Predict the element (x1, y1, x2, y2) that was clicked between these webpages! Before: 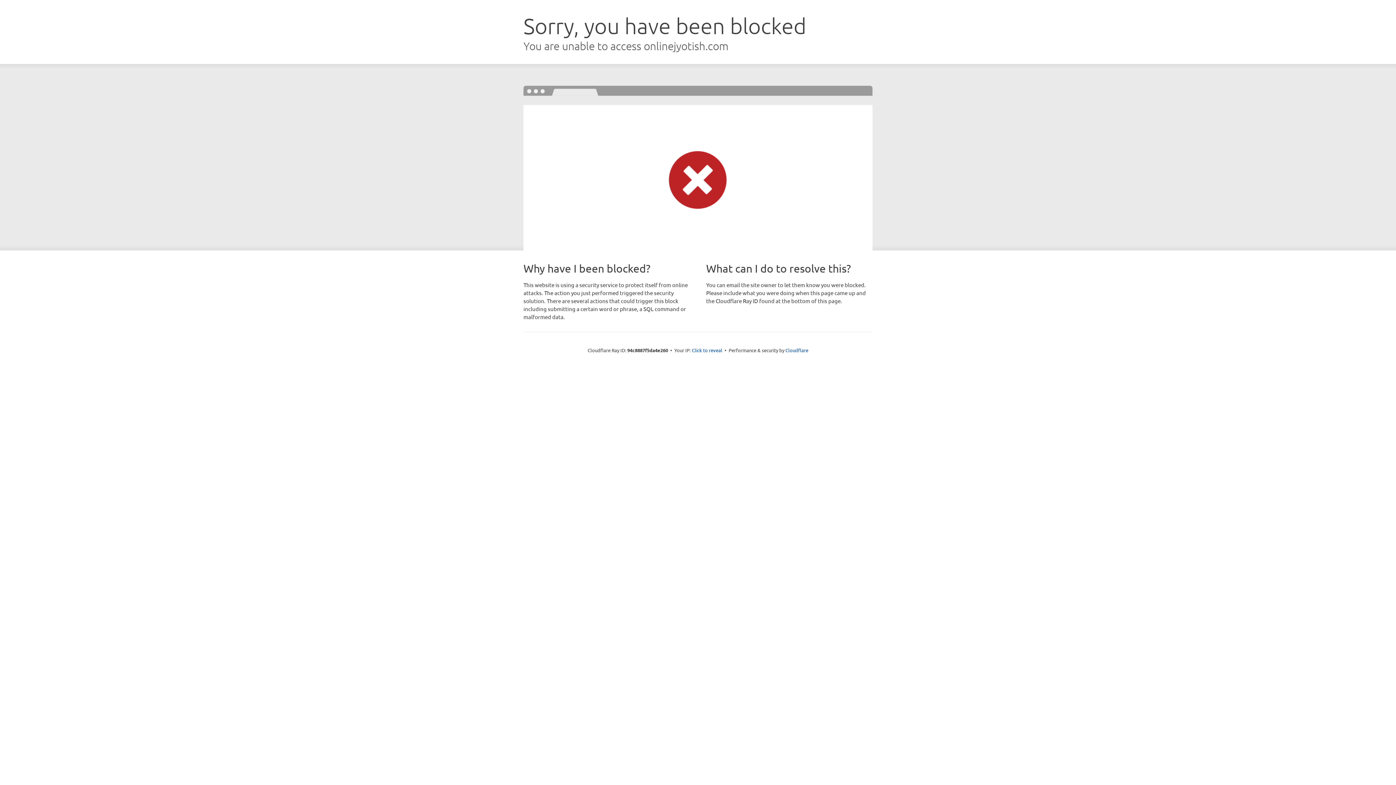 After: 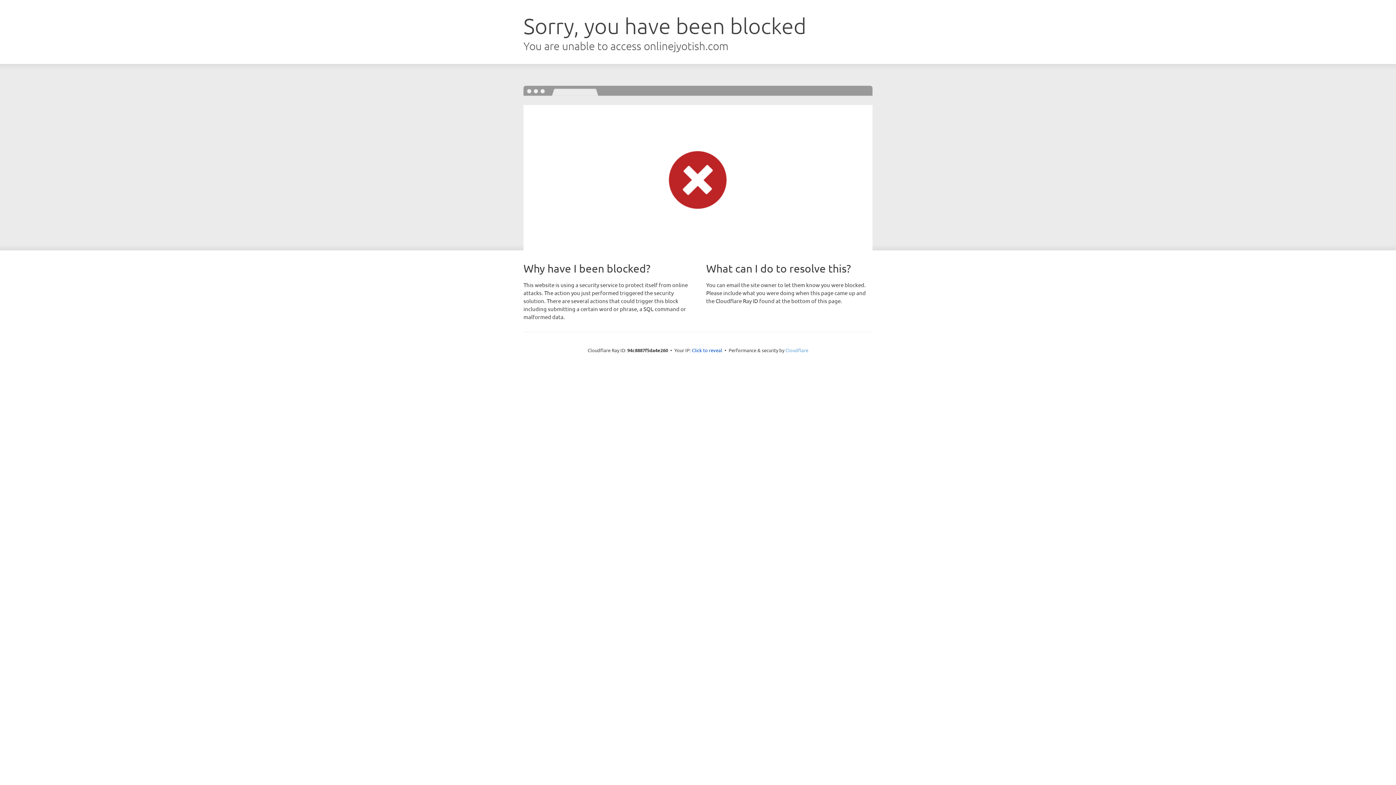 Action: bbox: (785, 347, 808, 353) label: Cloudflare